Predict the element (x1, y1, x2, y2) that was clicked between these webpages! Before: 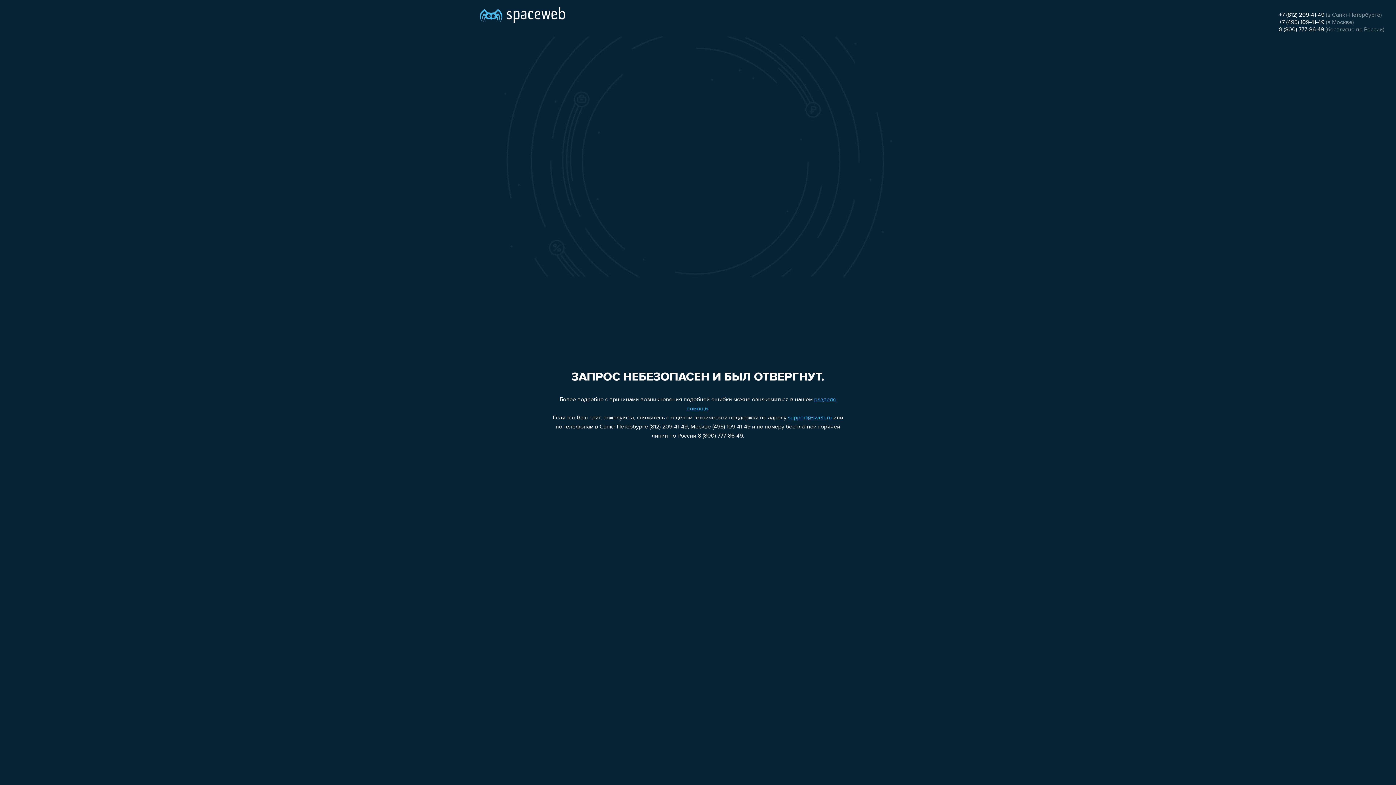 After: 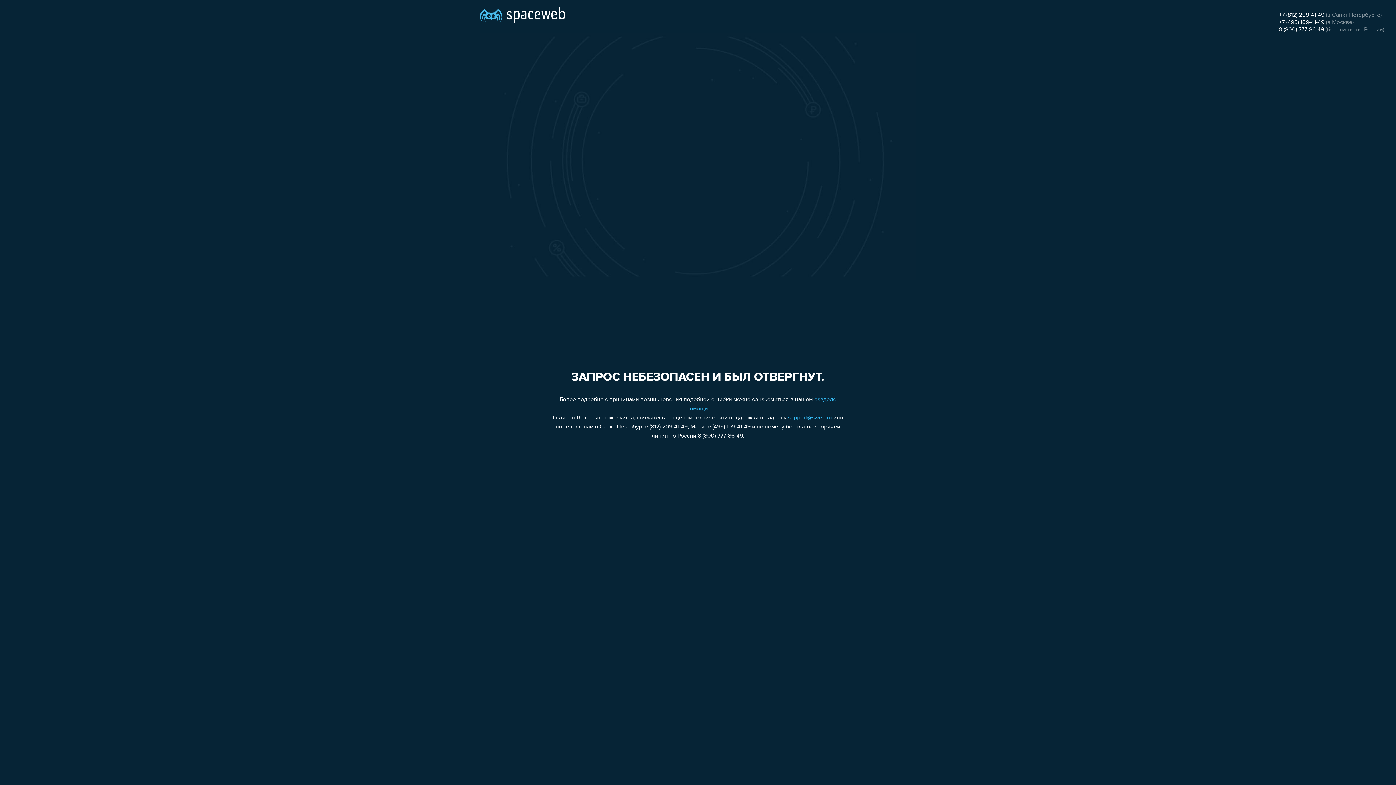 Action: label: +7 (812) 209-41-49 bbox: (1279, 12, 1324, 18)